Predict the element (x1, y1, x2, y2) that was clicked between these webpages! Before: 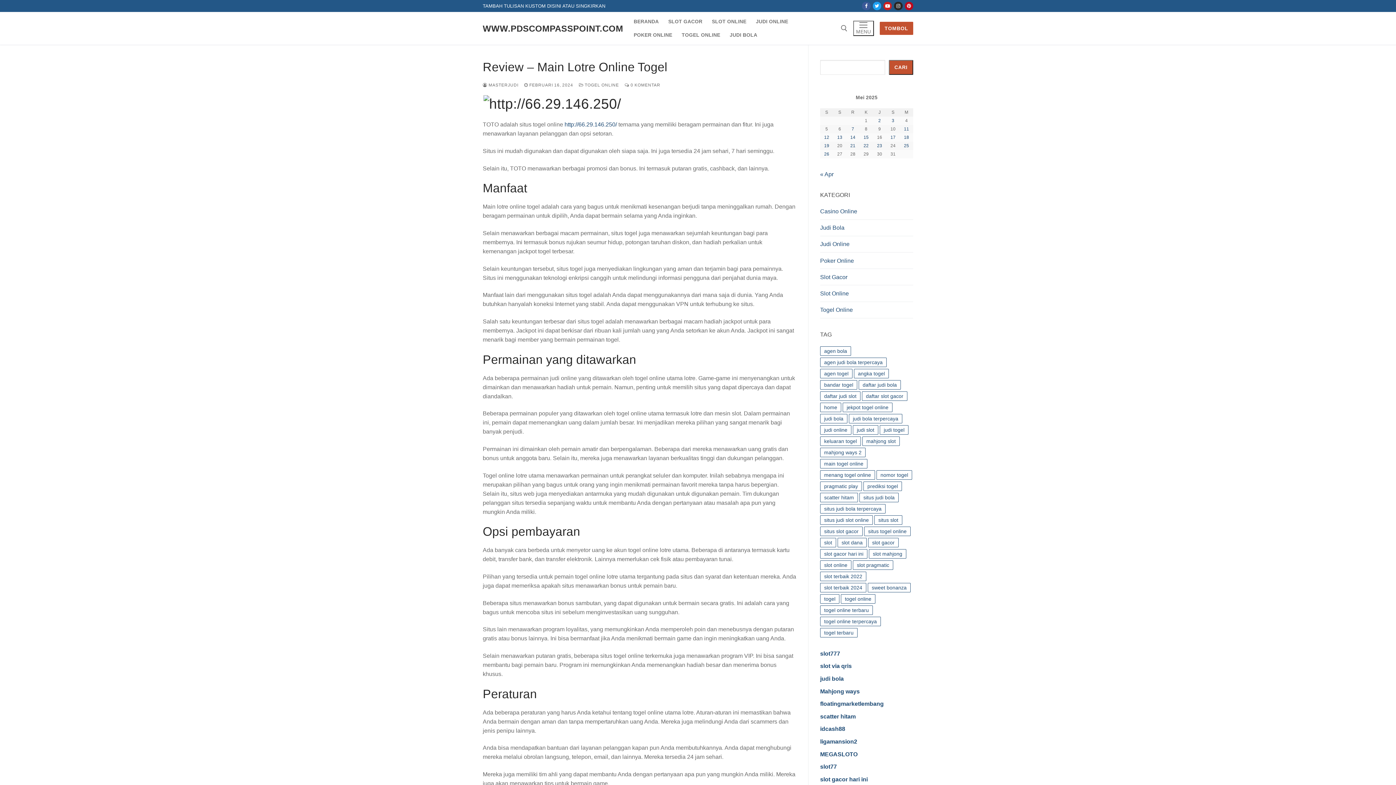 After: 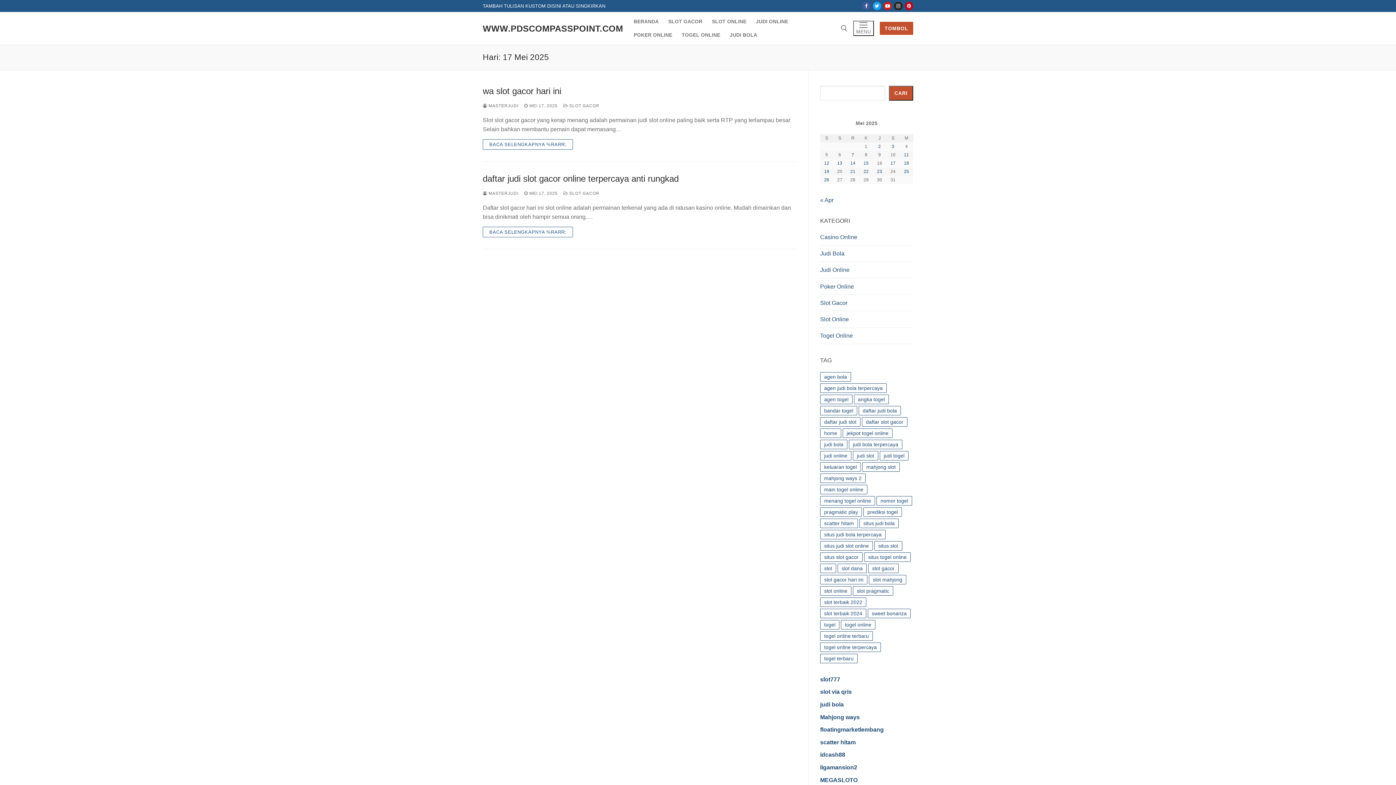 Action: label: Pos diterbitkan pada 17 May 2025 bbox: (890, 134, 895, 139)